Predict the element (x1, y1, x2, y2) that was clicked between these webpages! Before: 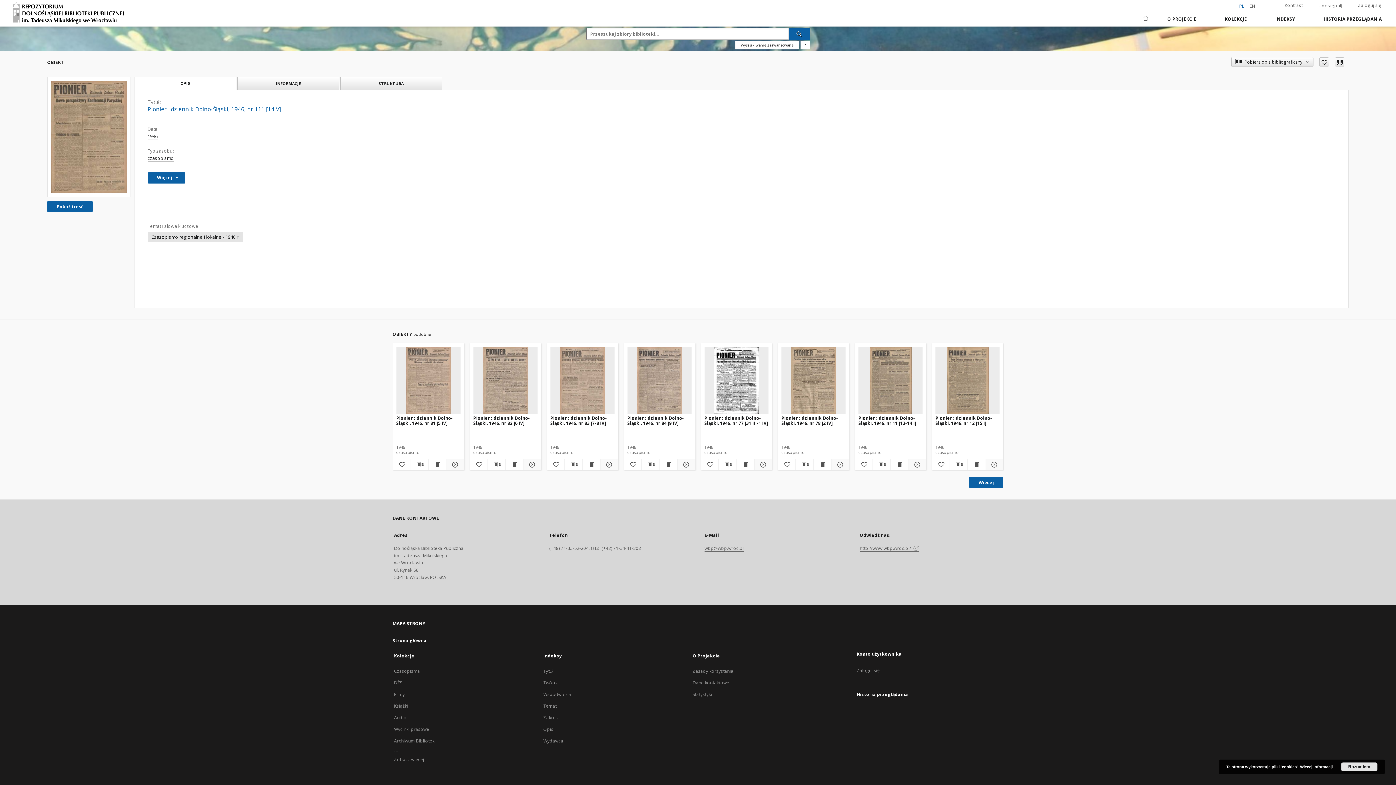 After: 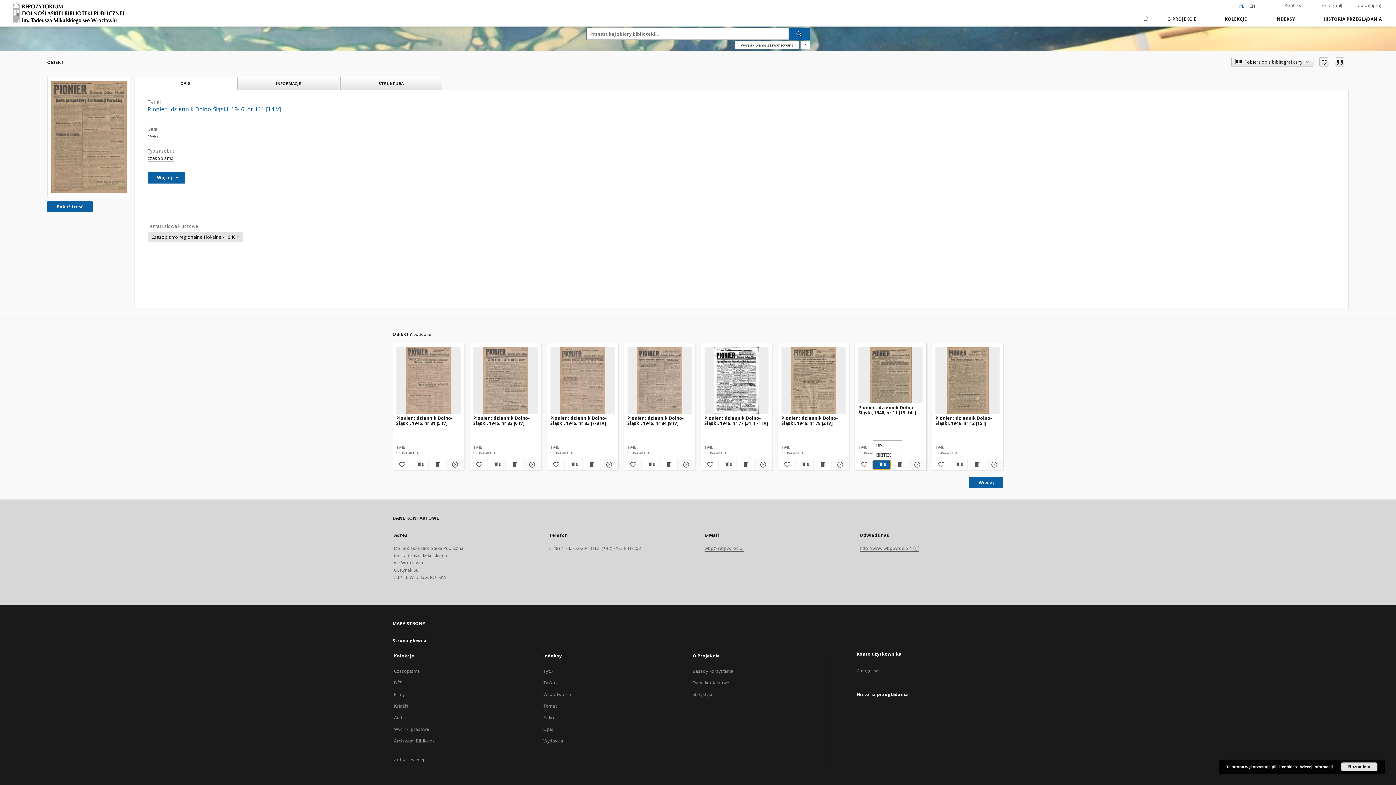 Action: label: Pobierz opis bibliograficzny bbox: (872, 460, 890, 469)